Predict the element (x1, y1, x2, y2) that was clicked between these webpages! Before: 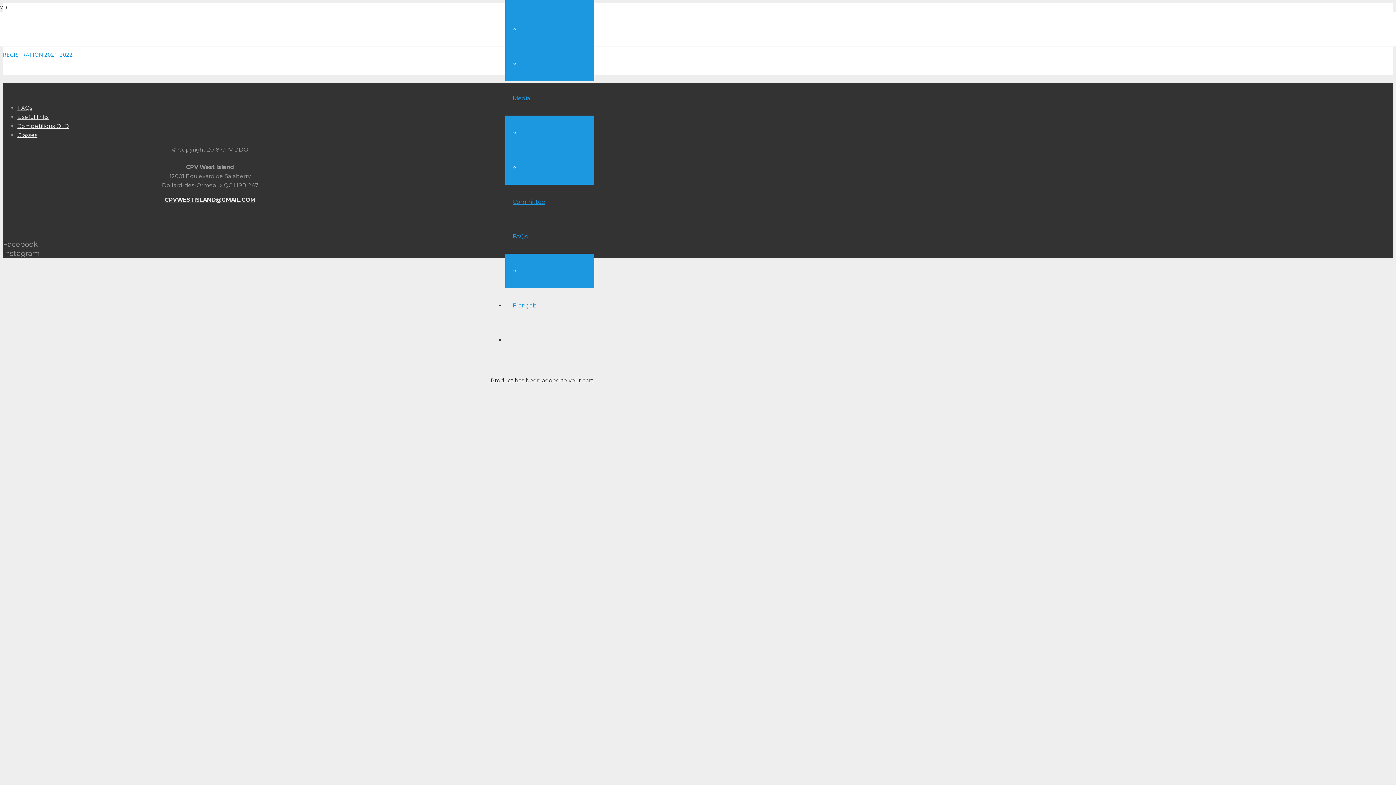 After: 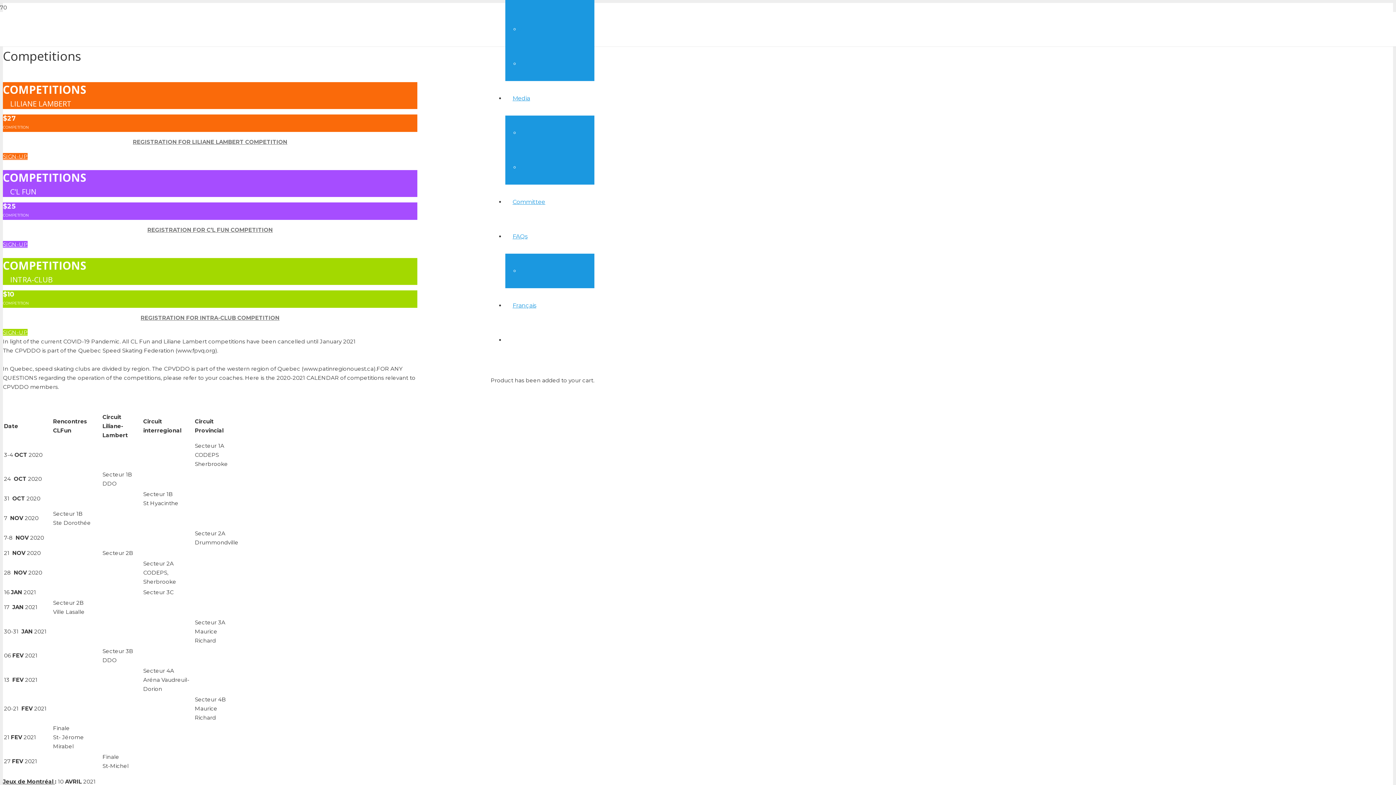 Action: bbox: (17, 122, 69, 129) label: Competitions OLD